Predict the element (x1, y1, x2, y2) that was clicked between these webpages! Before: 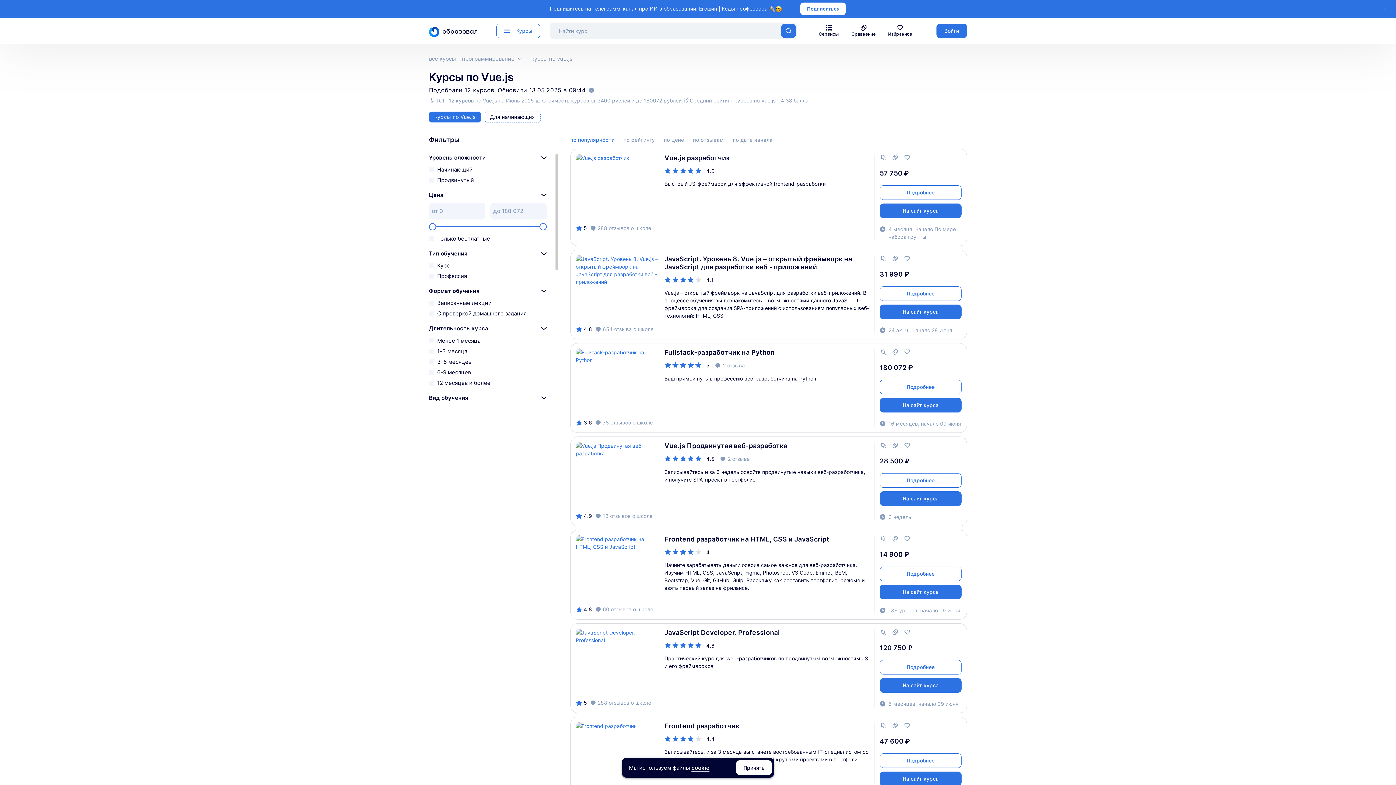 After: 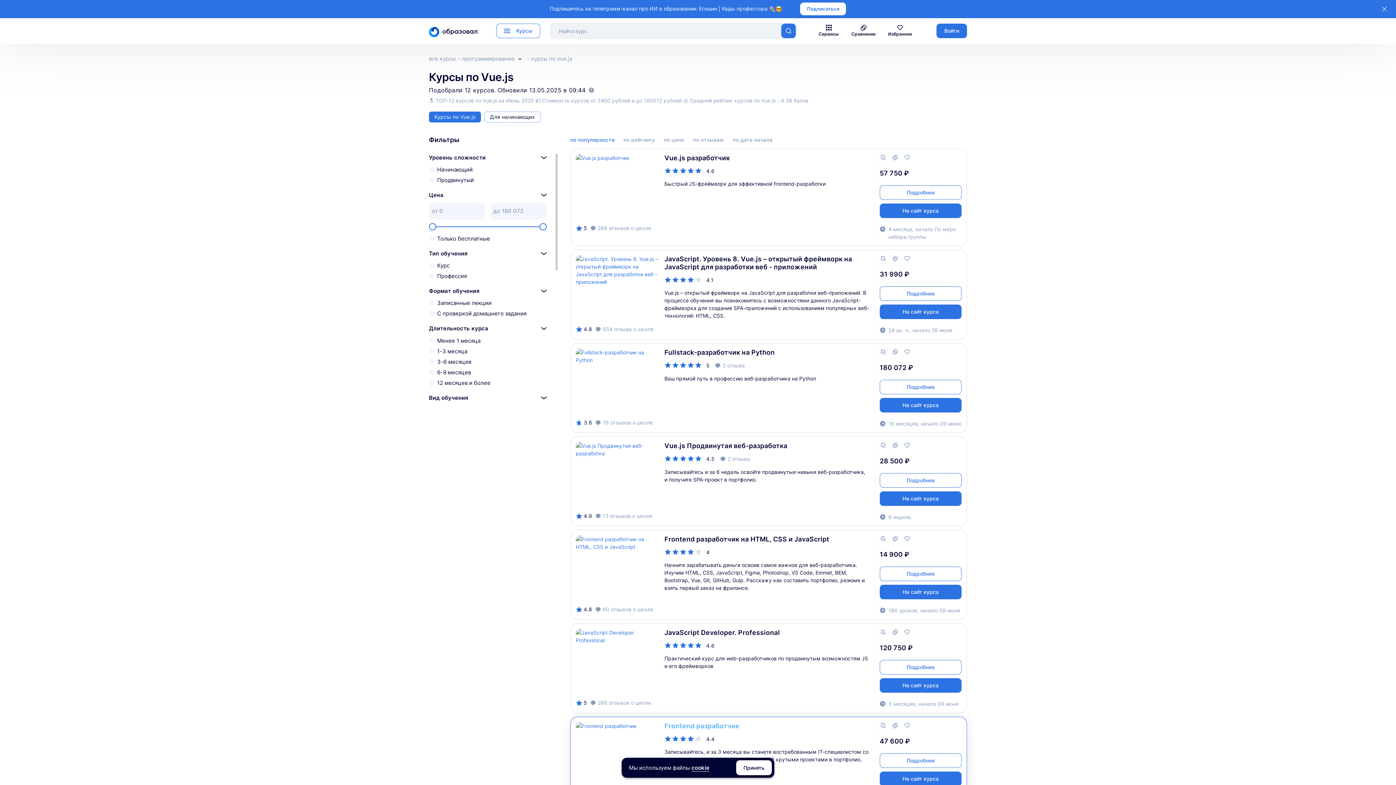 Action: label: Frontend разработчик bbox: (664, 722, 869, 730)